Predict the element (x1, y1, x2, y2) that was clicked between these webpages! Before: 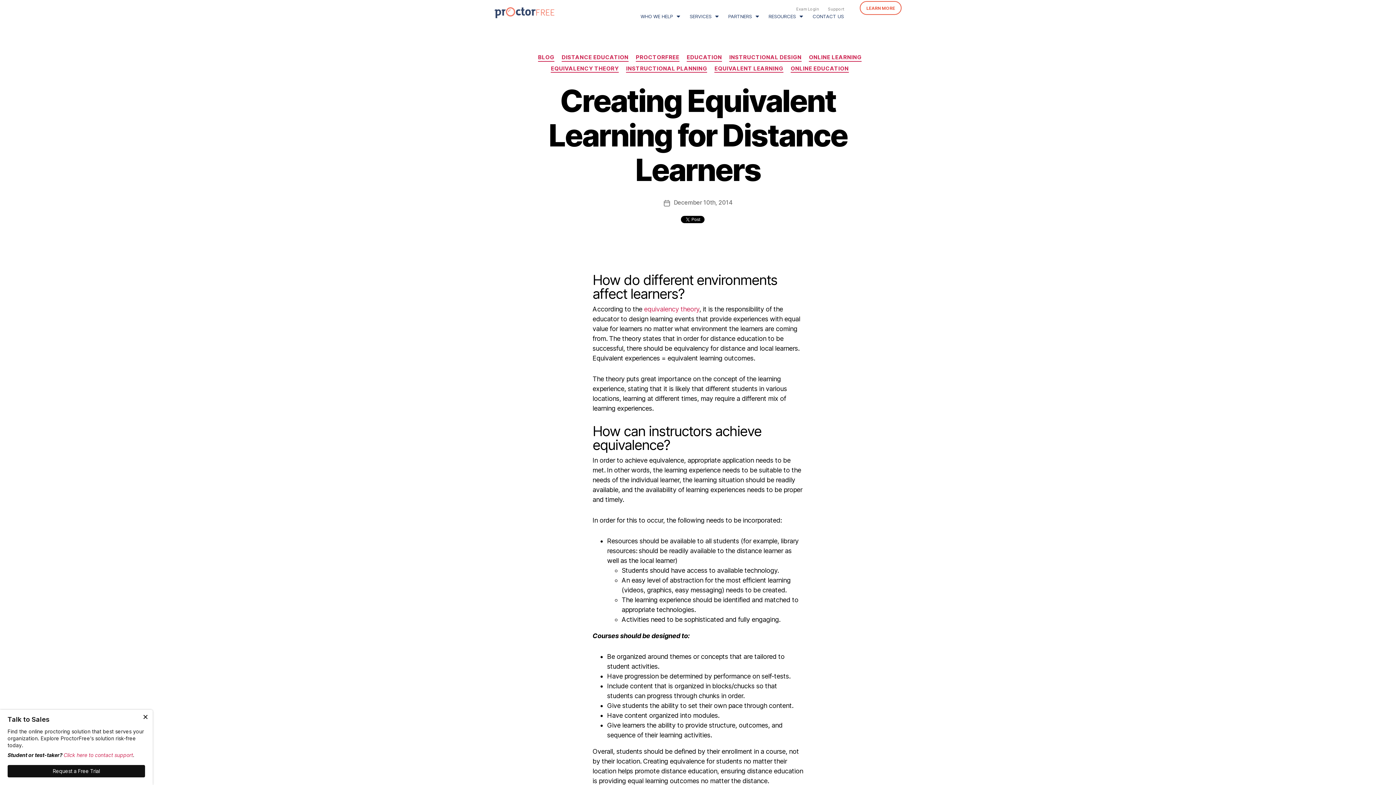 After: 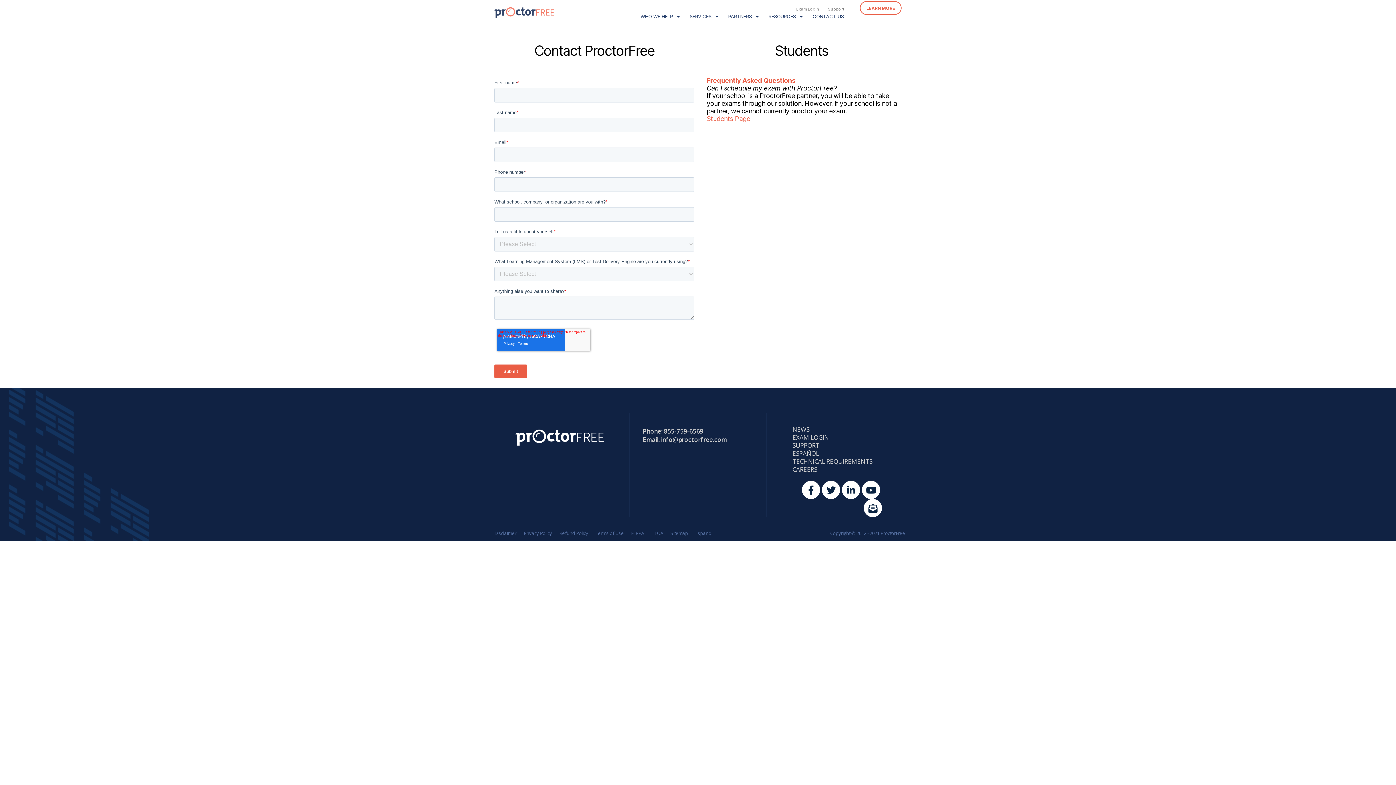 Action: label: CONTACT US bbox: (808, 12, 848, 20)